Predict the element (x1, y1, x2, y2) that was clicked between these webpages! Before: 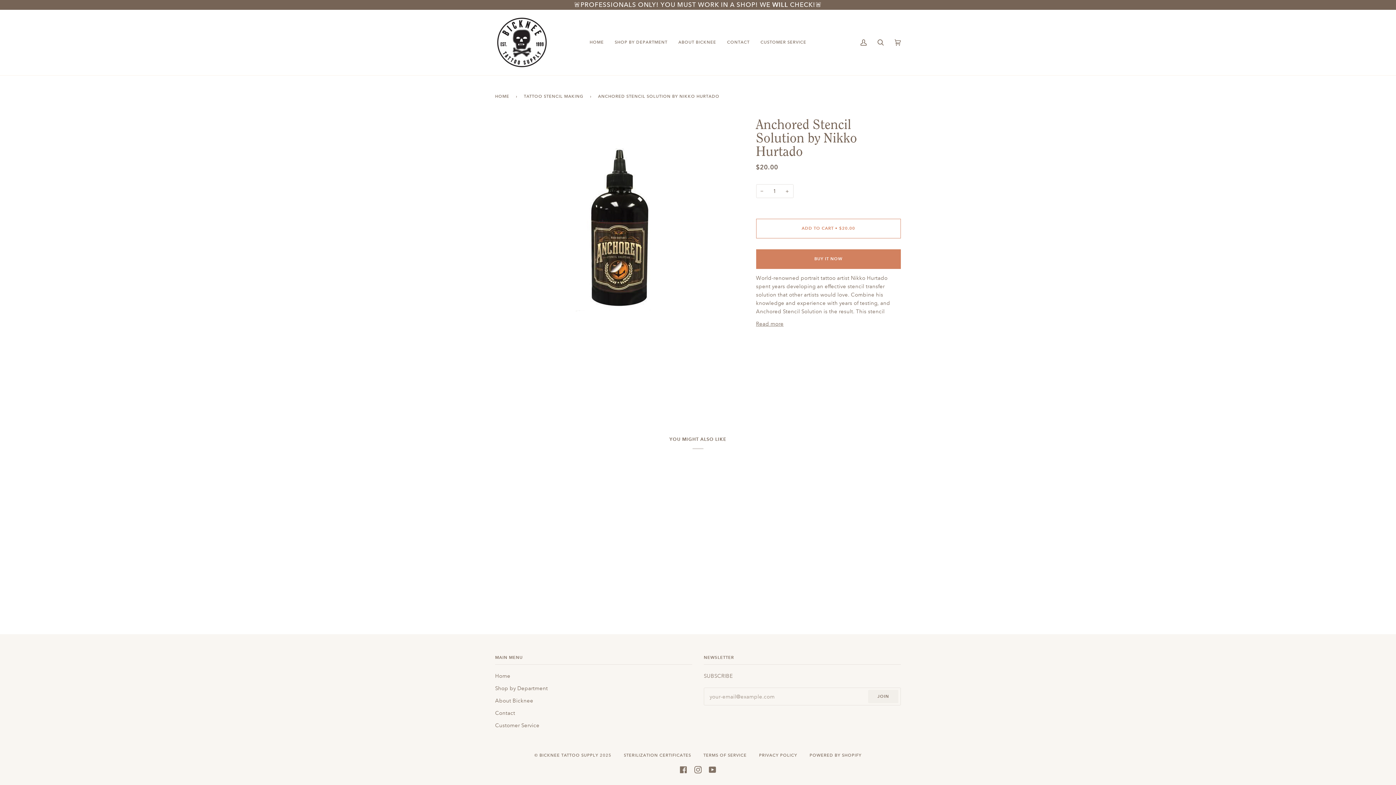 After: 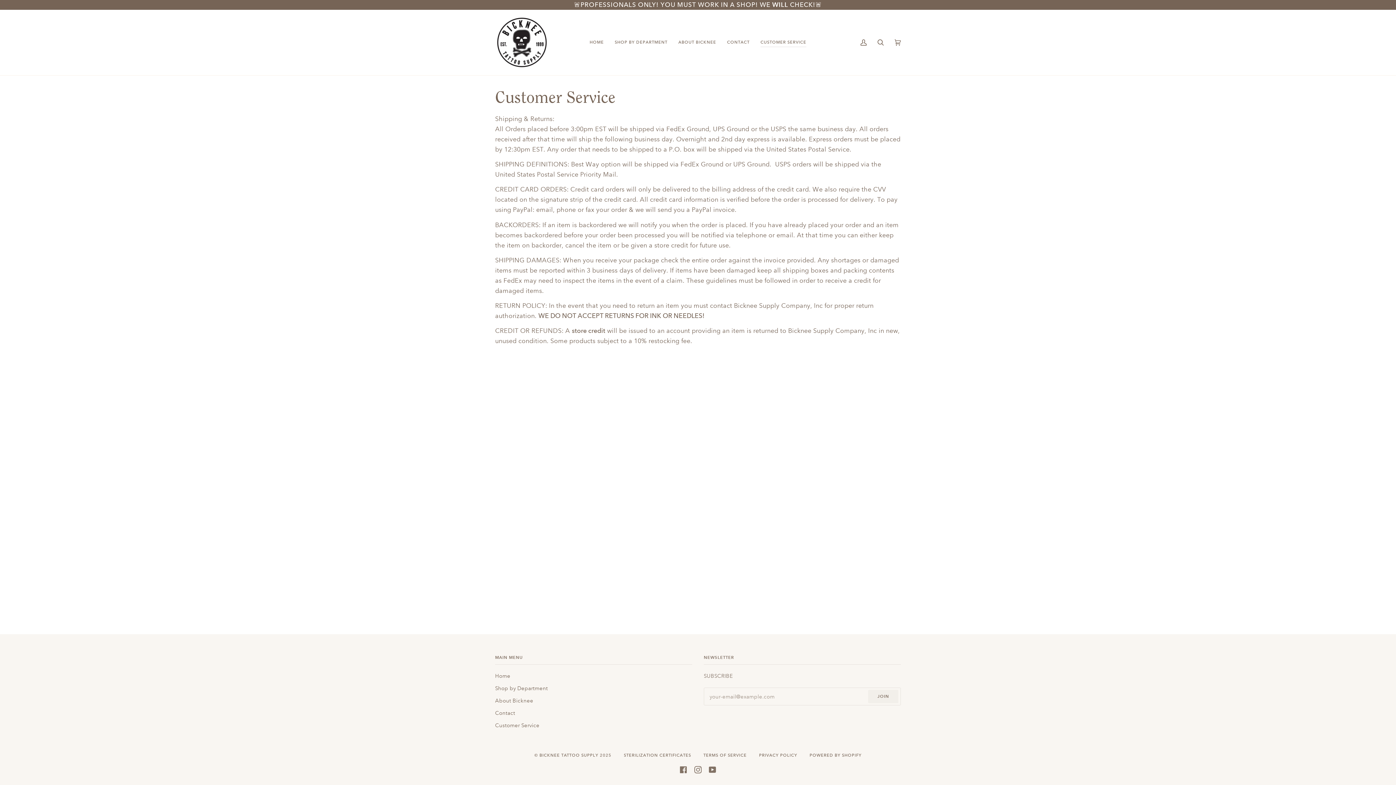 Action: bbox: (755, 9, 812, 75) label: CUSTOMER SERVICE